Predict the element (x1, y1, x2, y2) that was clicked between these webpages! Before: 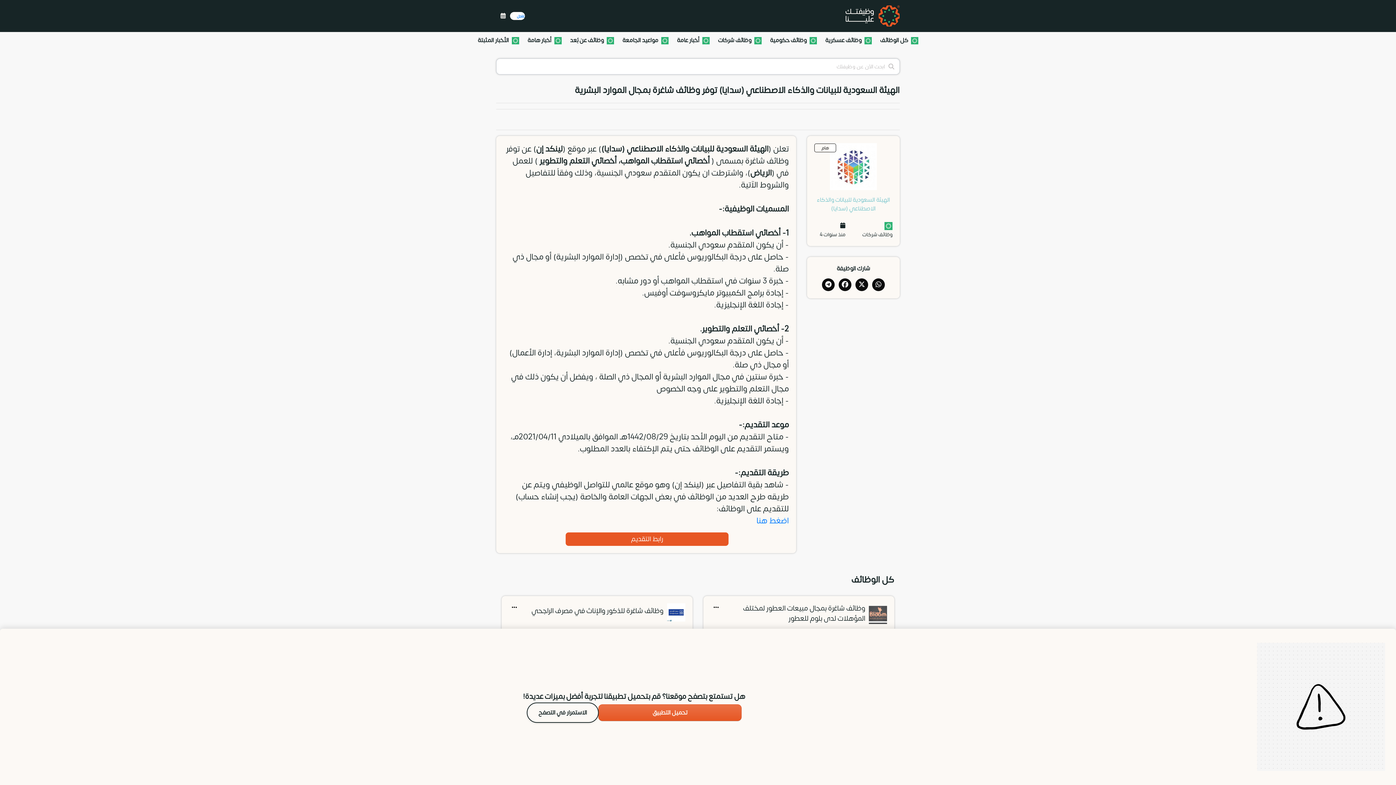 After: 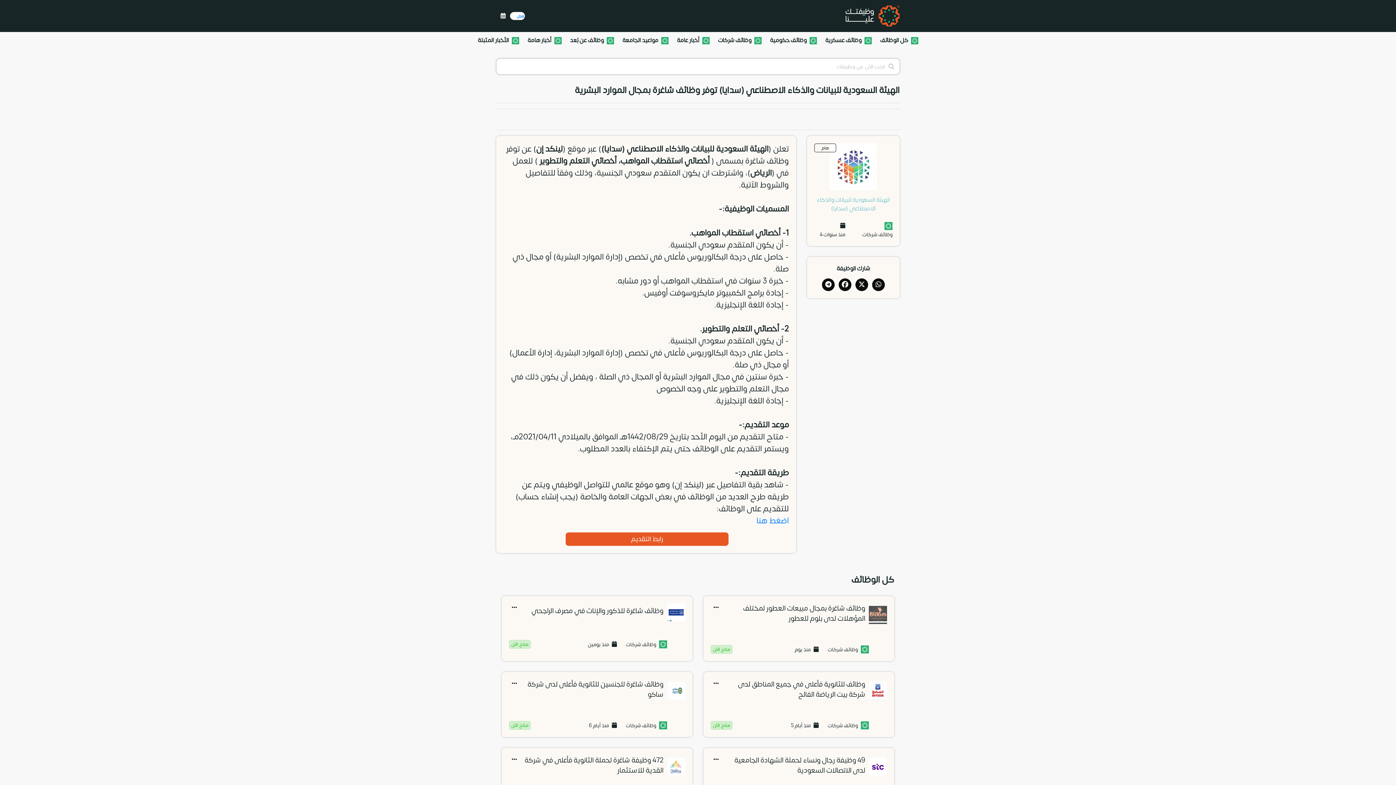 Action: label:  وظائف شركات bbox: (862, 221, 892, 239)